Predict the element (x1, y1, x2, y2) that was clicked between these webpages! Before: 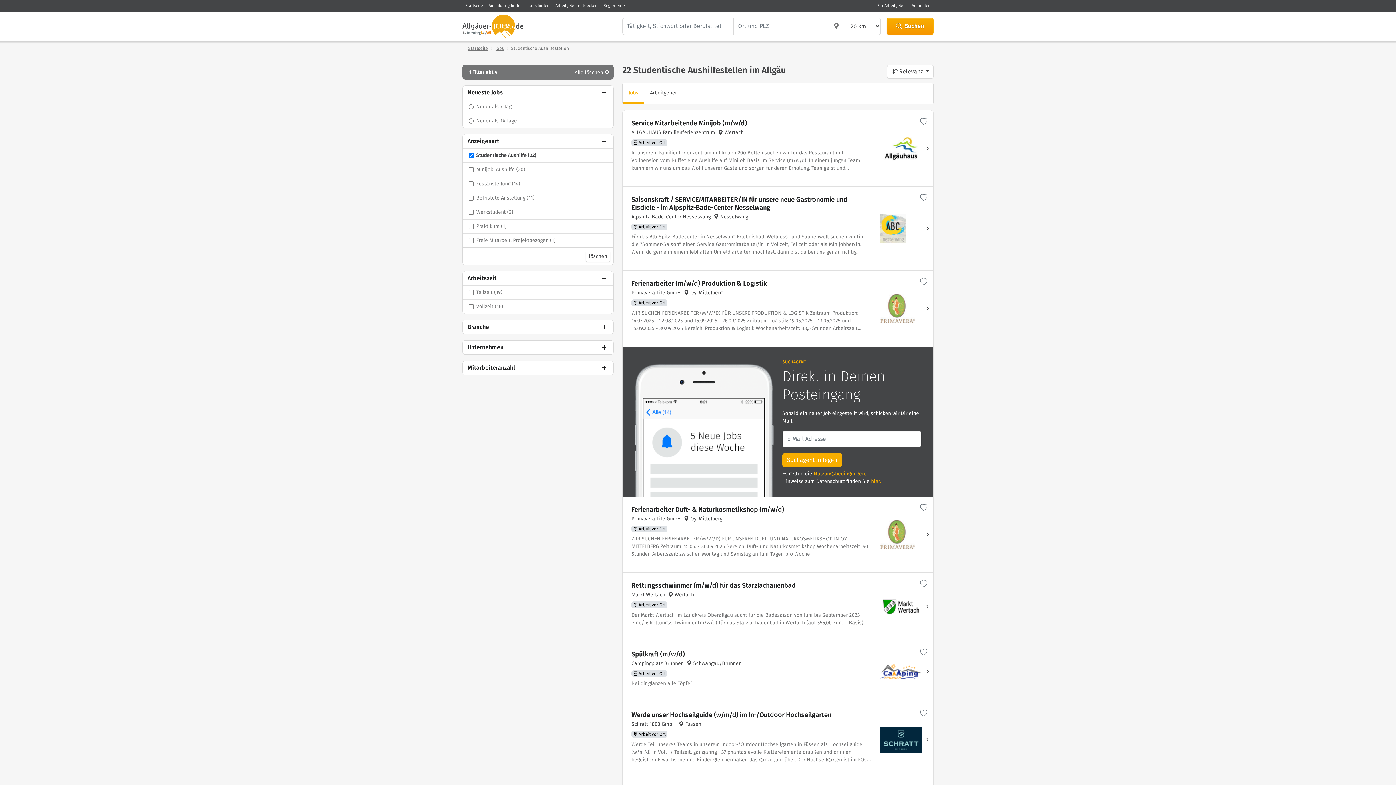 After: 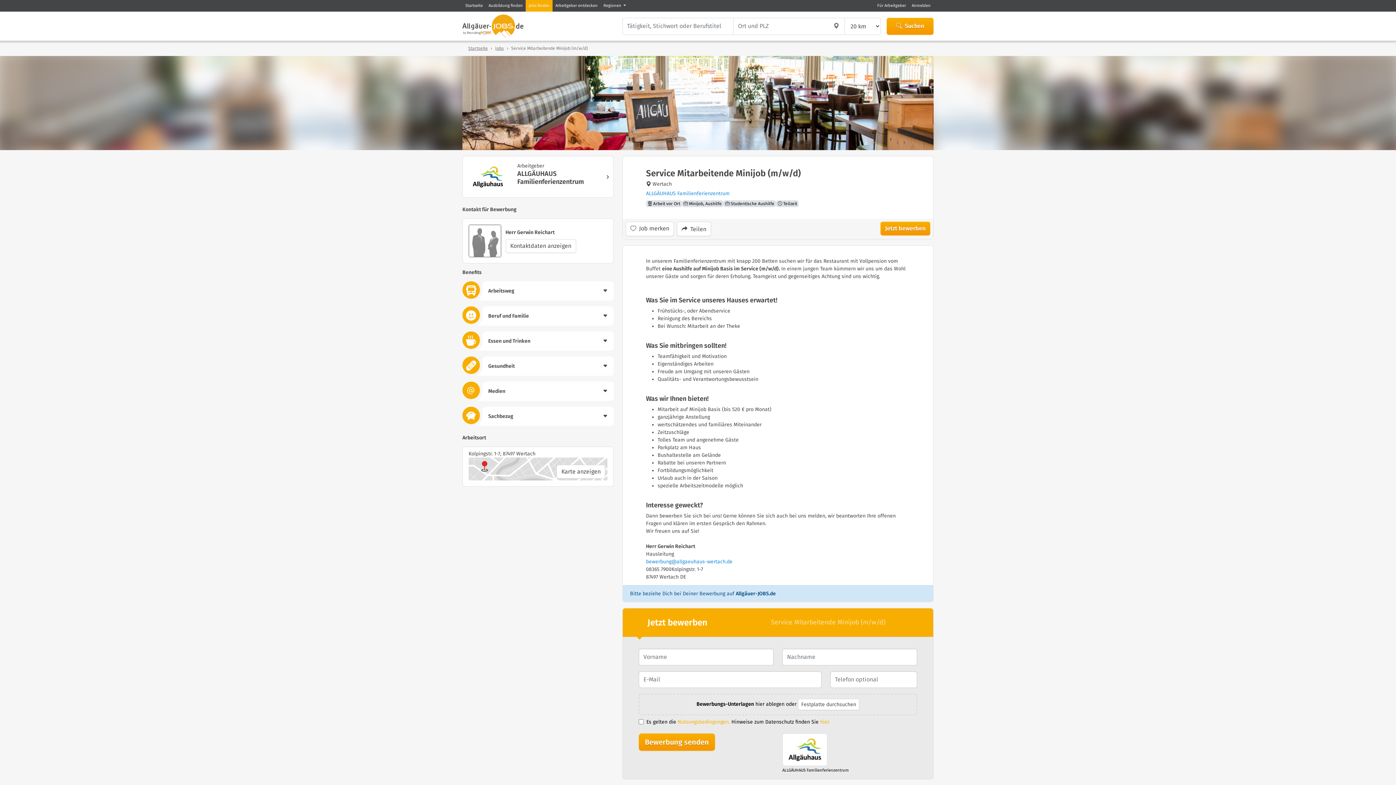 Action: label: Service Mitarbeitende Minijob (m/w/d)
ALLGÄUHAUS Familienferienzentrum
 Wertach
 Arbeit vor Ort

In unserem Familienferienzentrum mit knapp 200 Betten suchen wir für das Restaurant mit Vollpension vom Buffet eine Aushilfe auf Minijob Basis im Service (m/w/d). In einem jungen Team kümmern wir uns um das Wohl unserer Gäste und sorgen für deren Erholung. Teamgeist und gegenseitiges Achtung sind uns wichtig. bbox: (622, 110, 933, 186)